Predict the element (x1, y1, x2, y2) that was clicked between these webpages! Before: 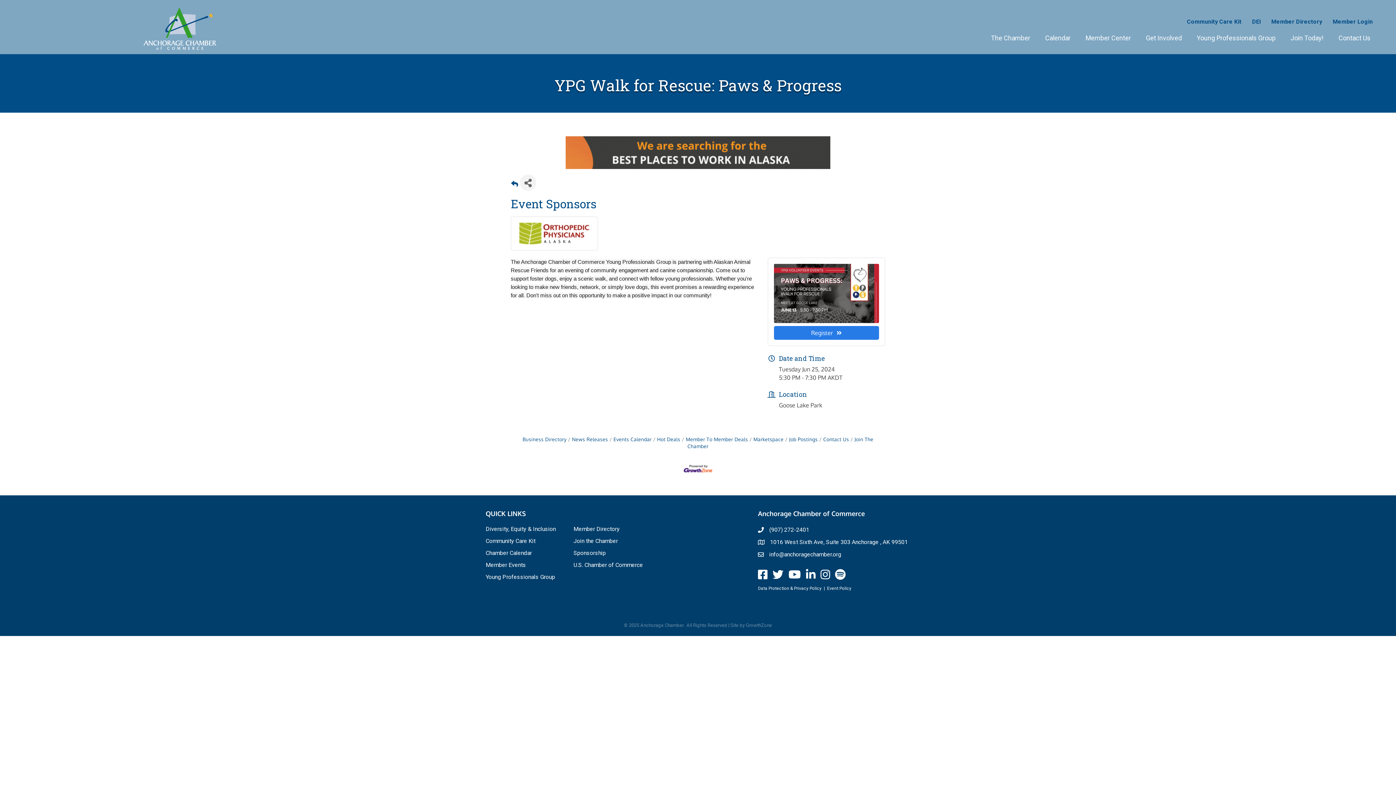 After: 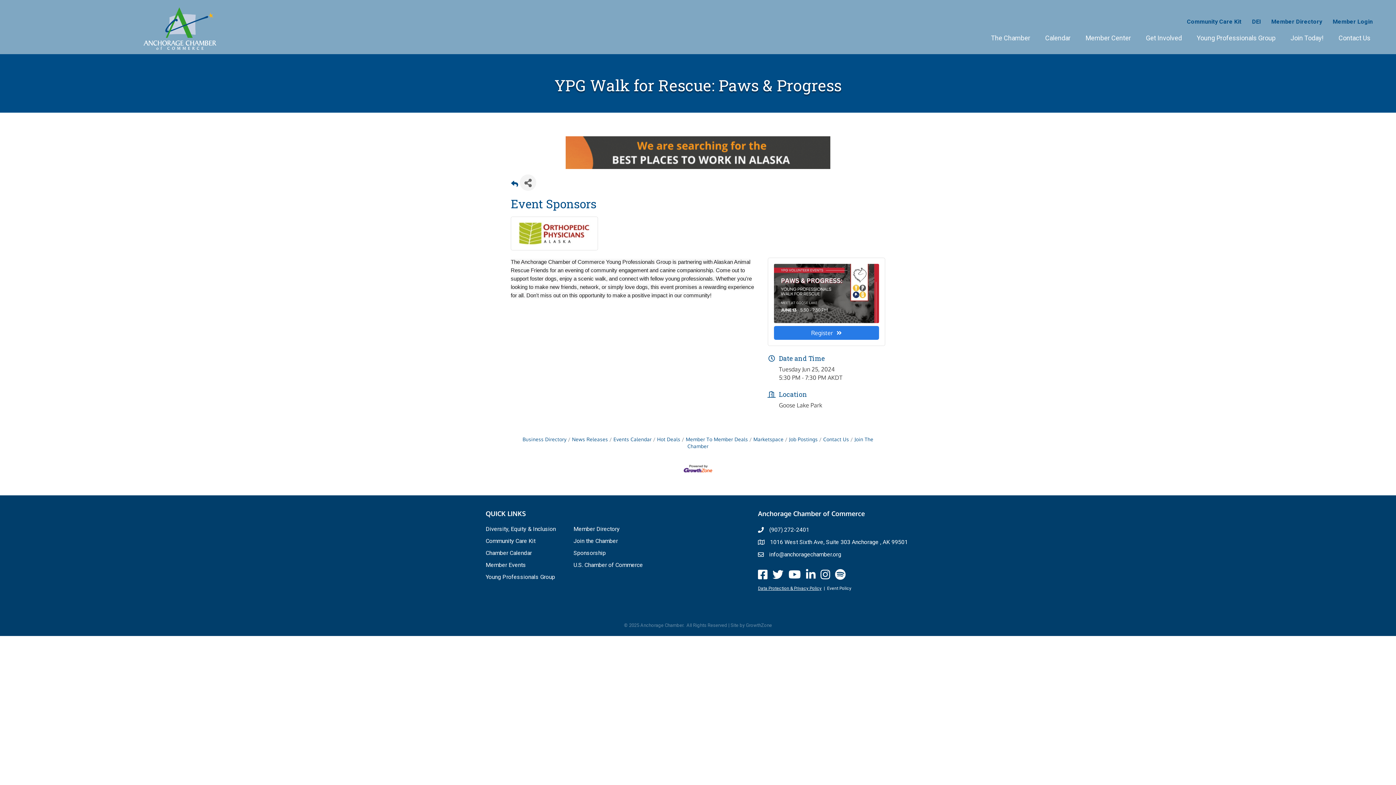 Action: label: Data Protection & Privacy Policy bbox: (758, 584, 821, 591)